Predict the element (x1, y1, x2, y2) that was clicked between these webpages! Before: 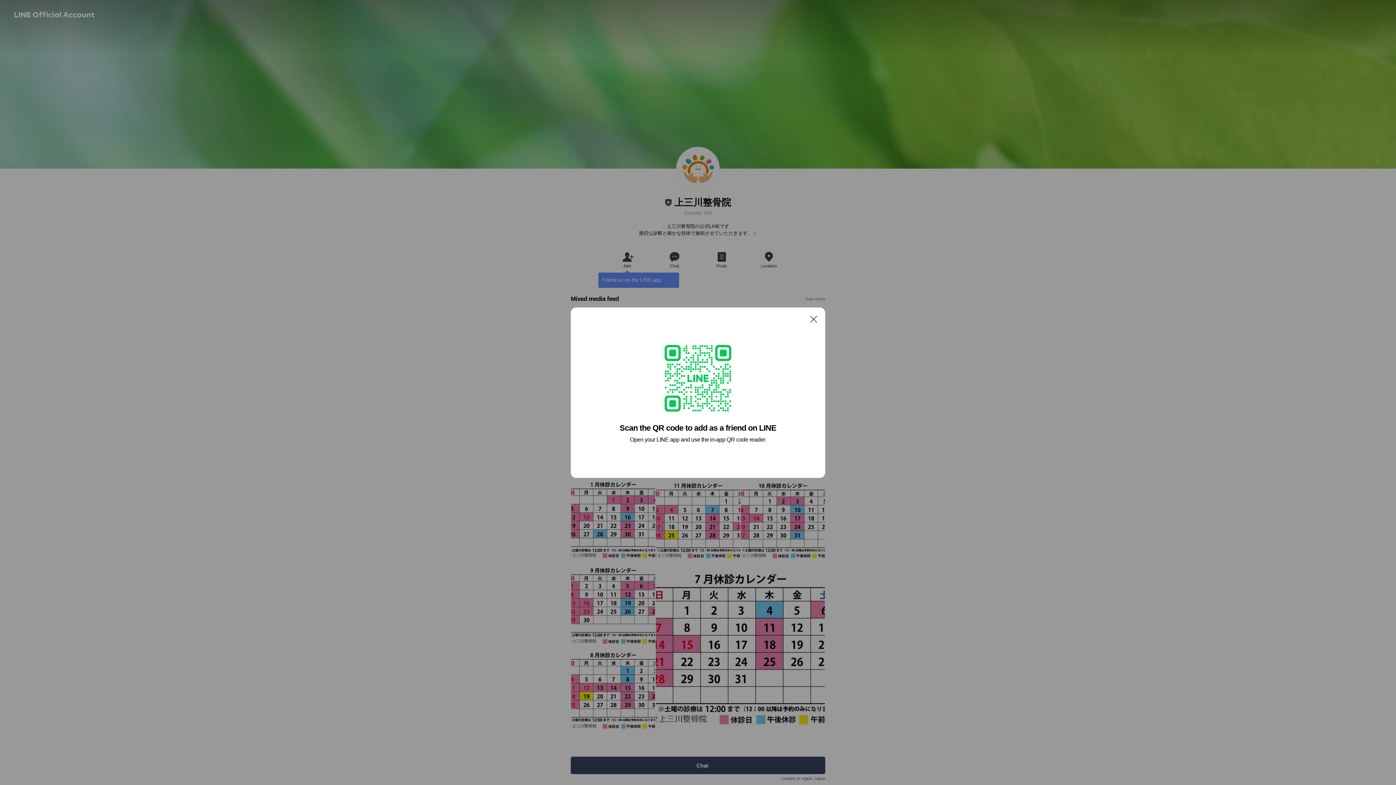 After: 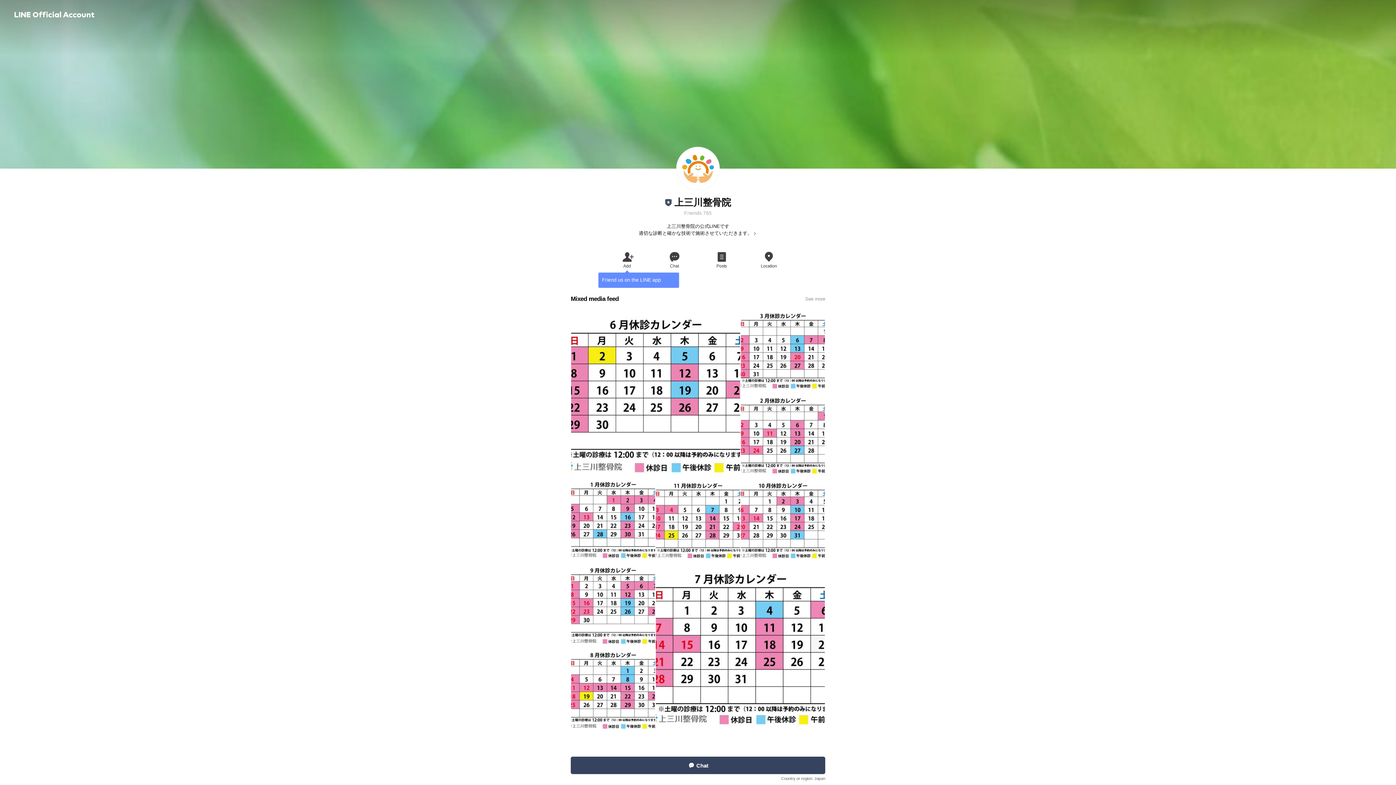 Action: bbox: (806, 311, 821, 326) label: Close